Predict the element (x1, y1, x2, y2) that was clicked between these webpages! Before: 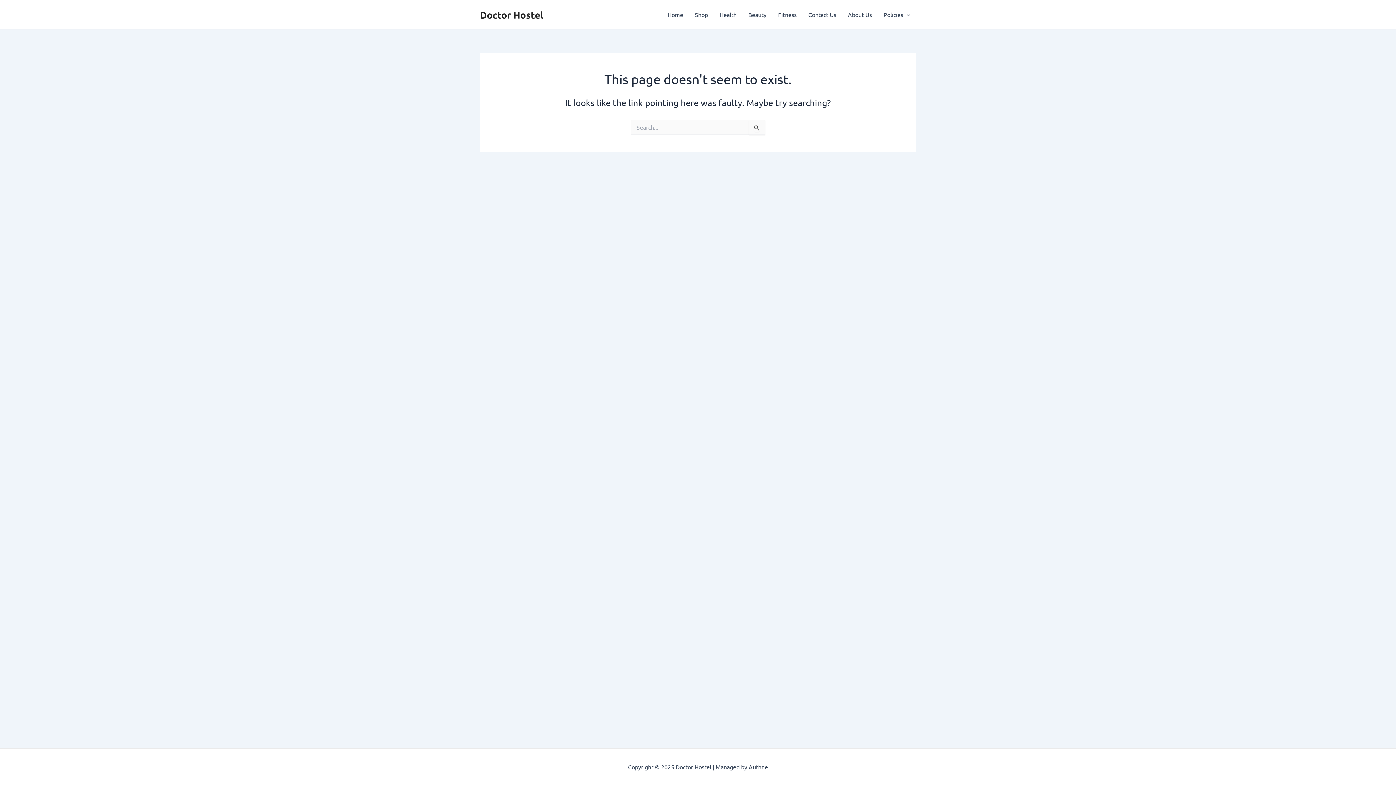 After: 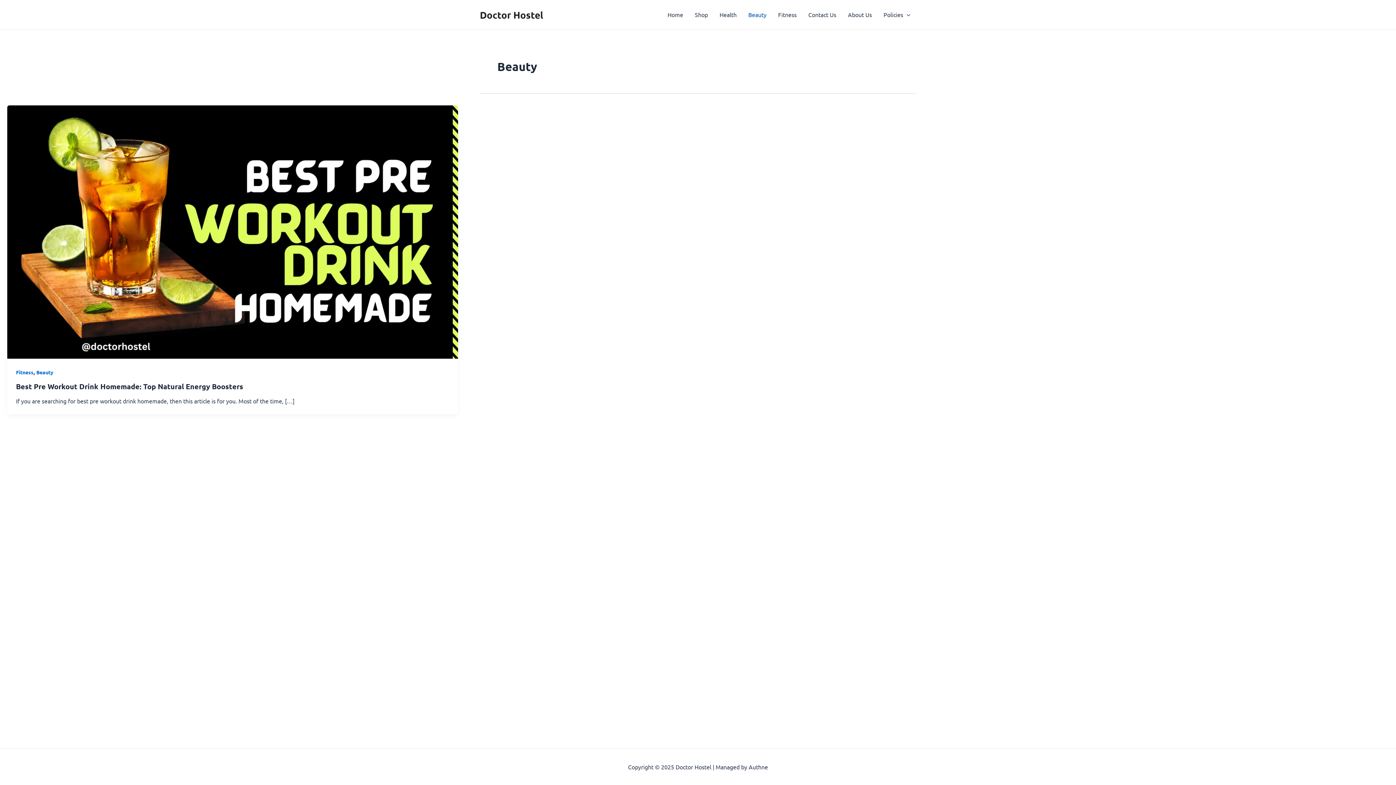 Action: label: Beauty bbox: (742, 0, 772, 29)